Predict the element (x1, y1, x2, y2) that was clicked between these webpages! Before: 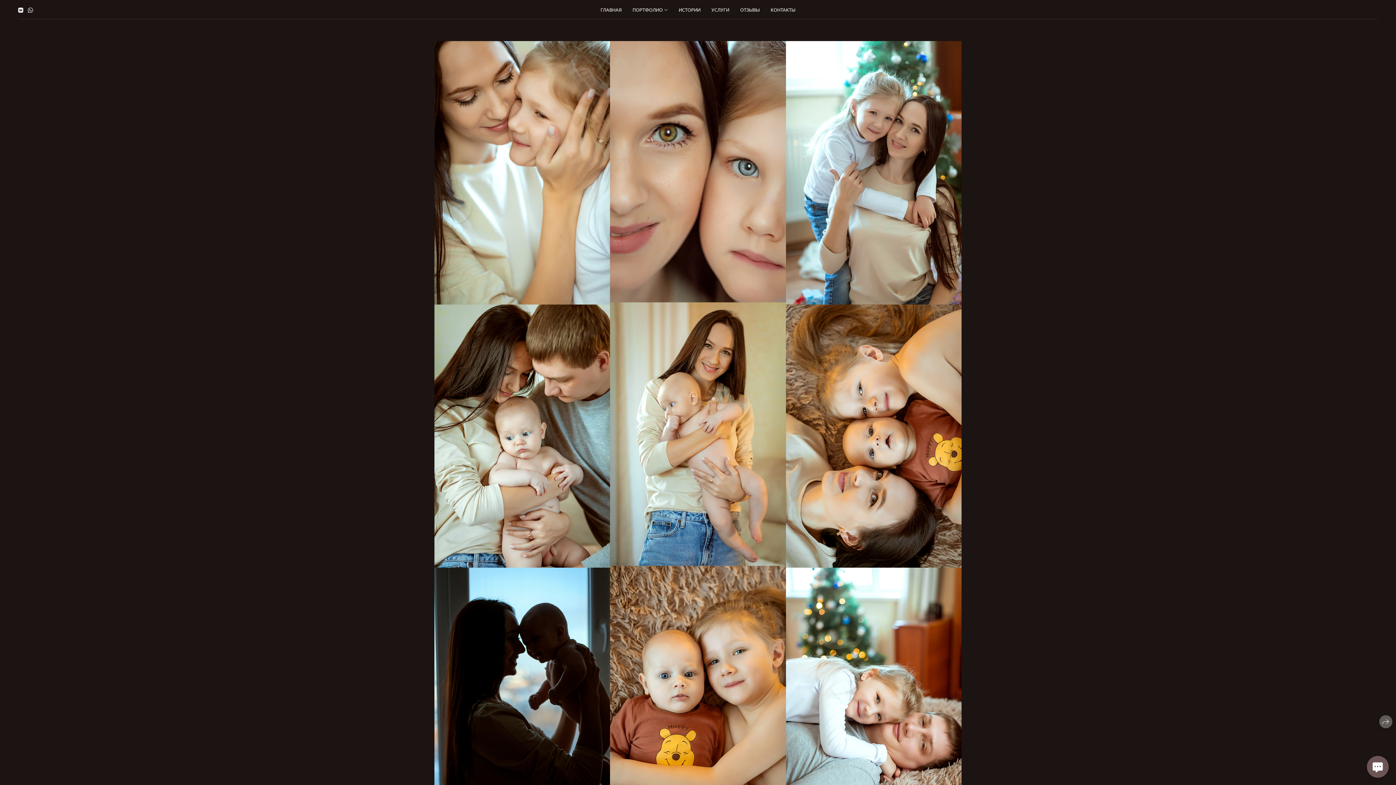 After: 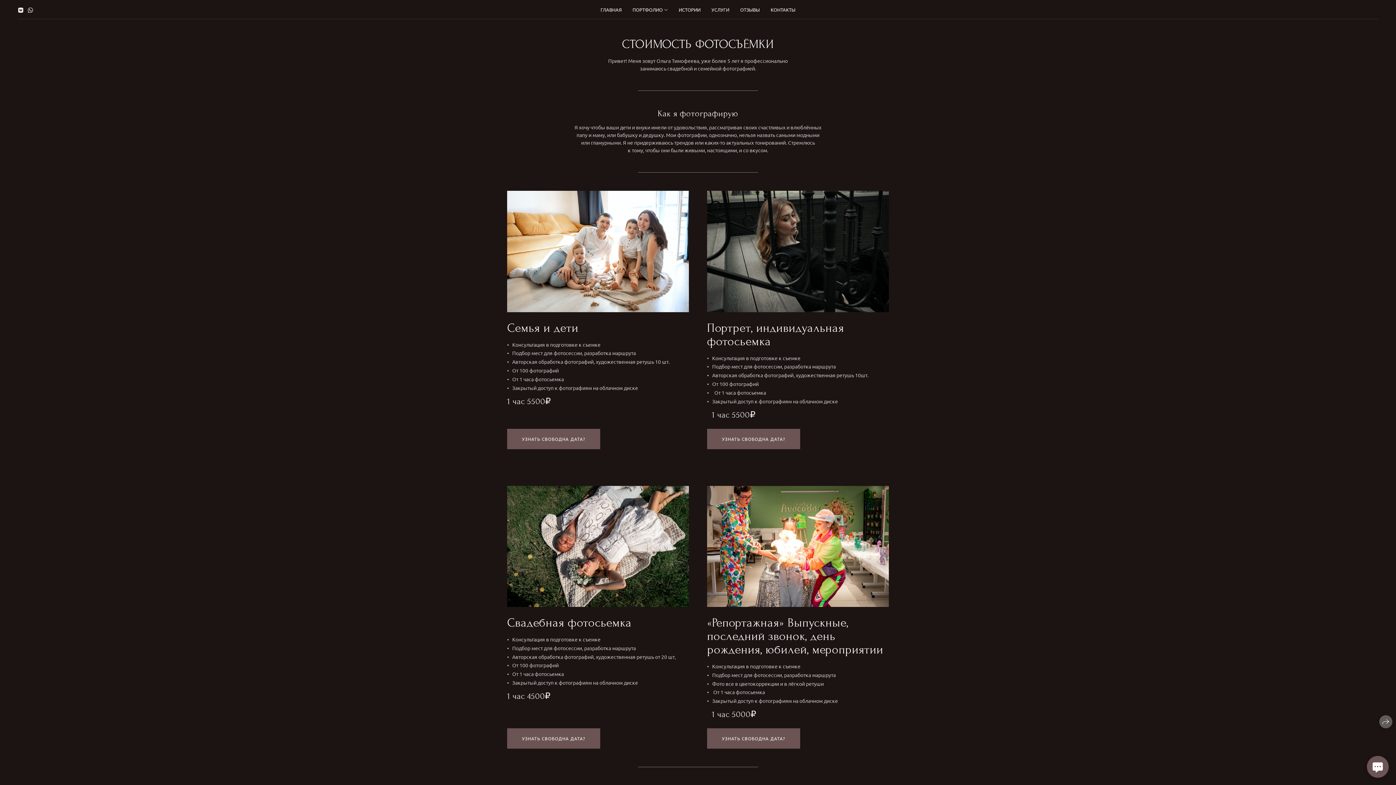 Action: label: УСЛУГИ bbox: (711, 6, 729, 12)